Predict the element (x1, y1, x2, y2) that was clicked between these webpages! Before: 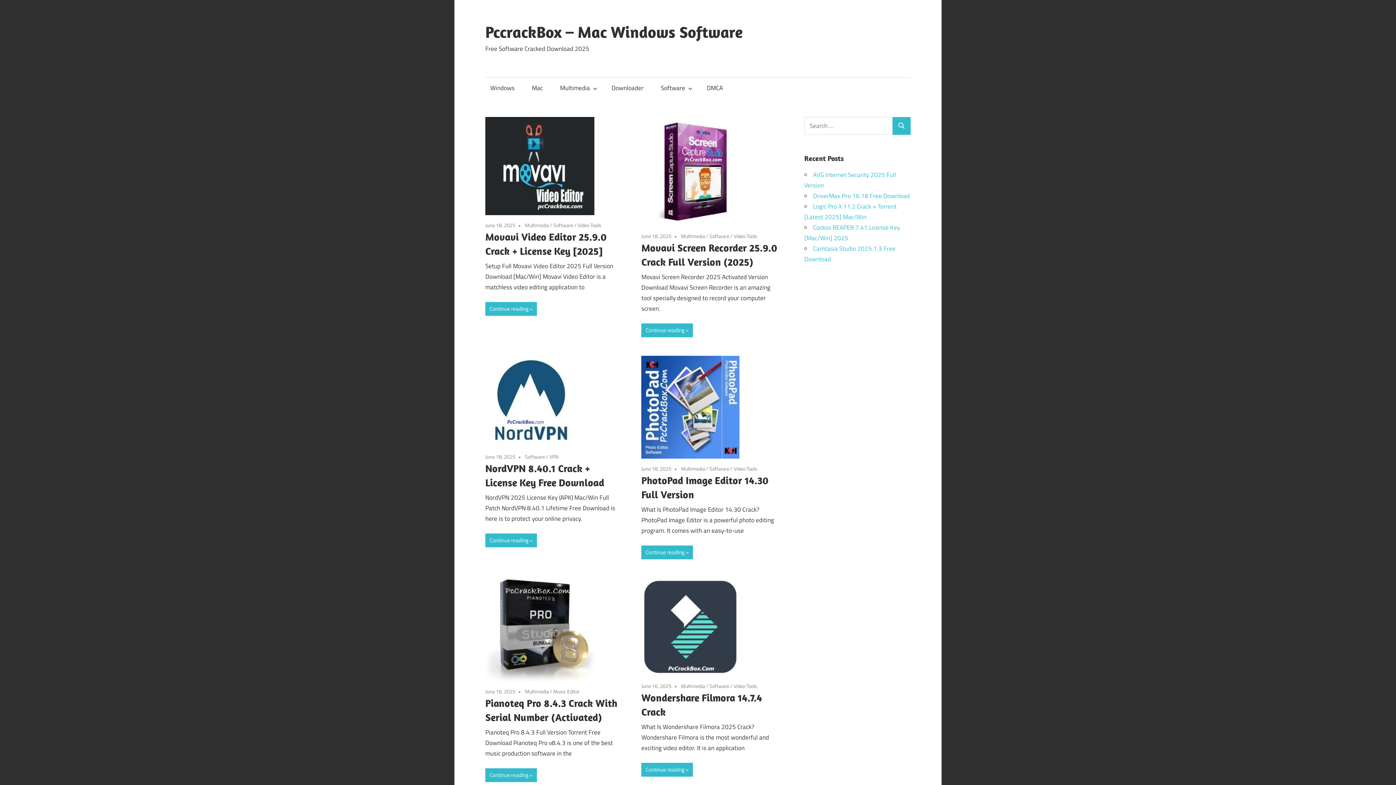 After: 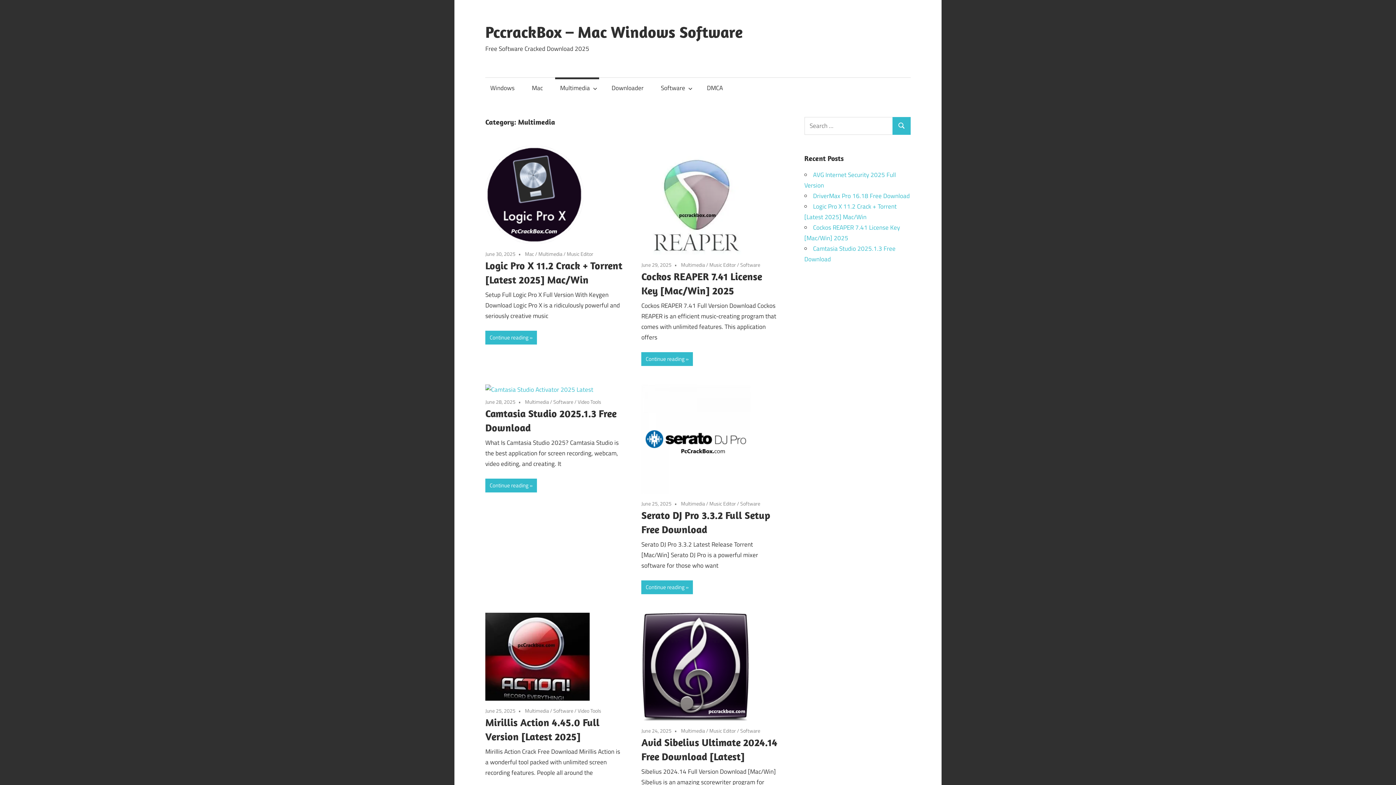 Action: bbox: (555, 77, 599, 98) label: Multimedia